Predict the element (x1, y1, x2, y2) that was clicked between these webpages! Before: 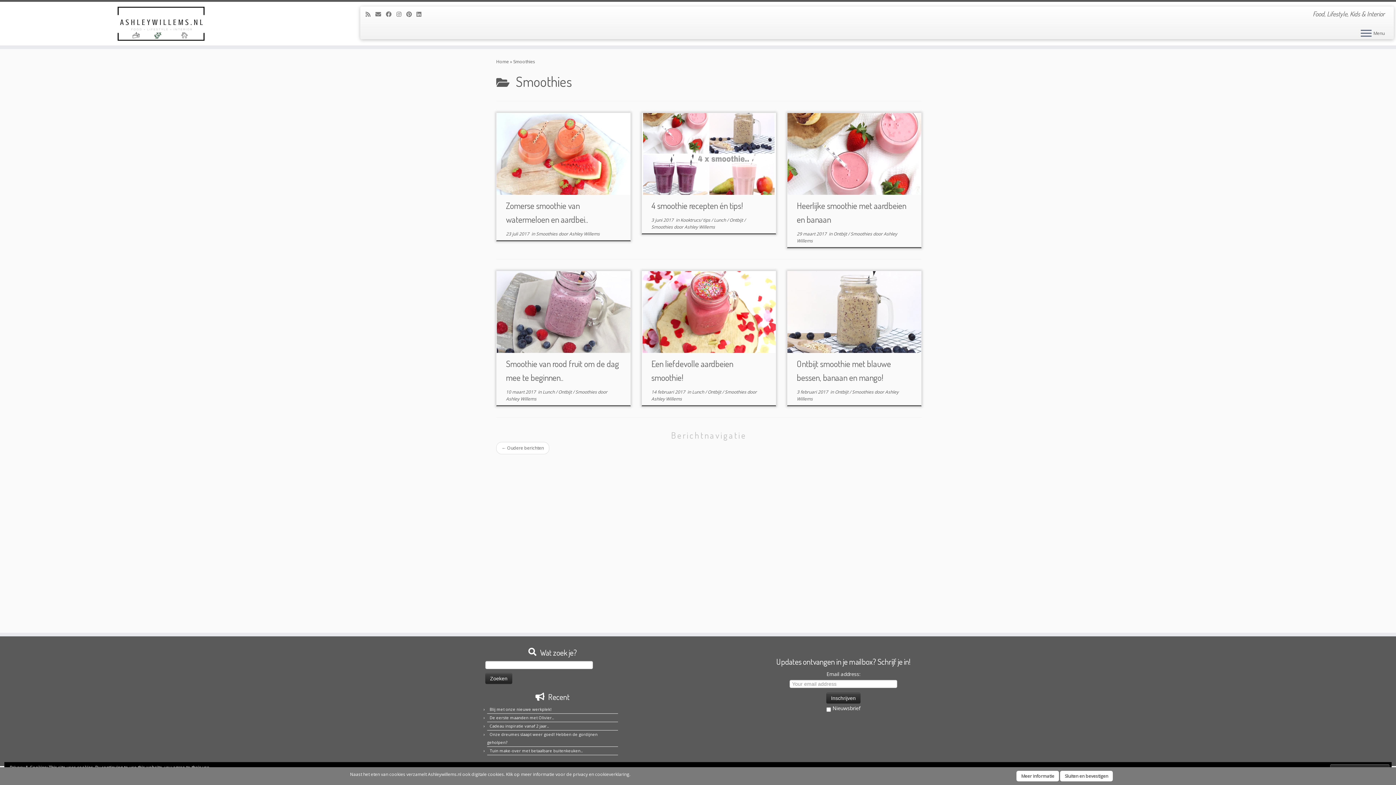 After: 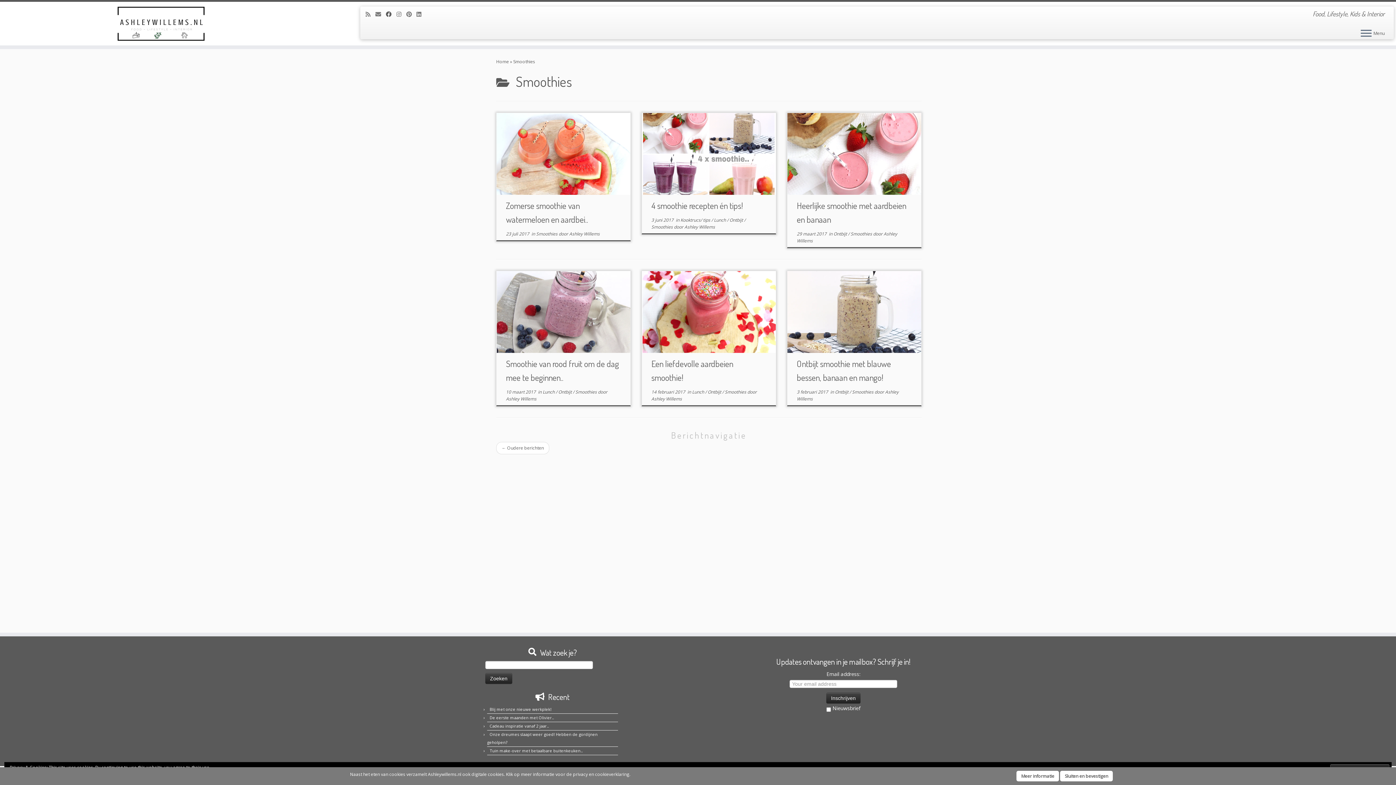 Action: label: Volg mij op Facebook bbox: (386, 10, 396, 18)